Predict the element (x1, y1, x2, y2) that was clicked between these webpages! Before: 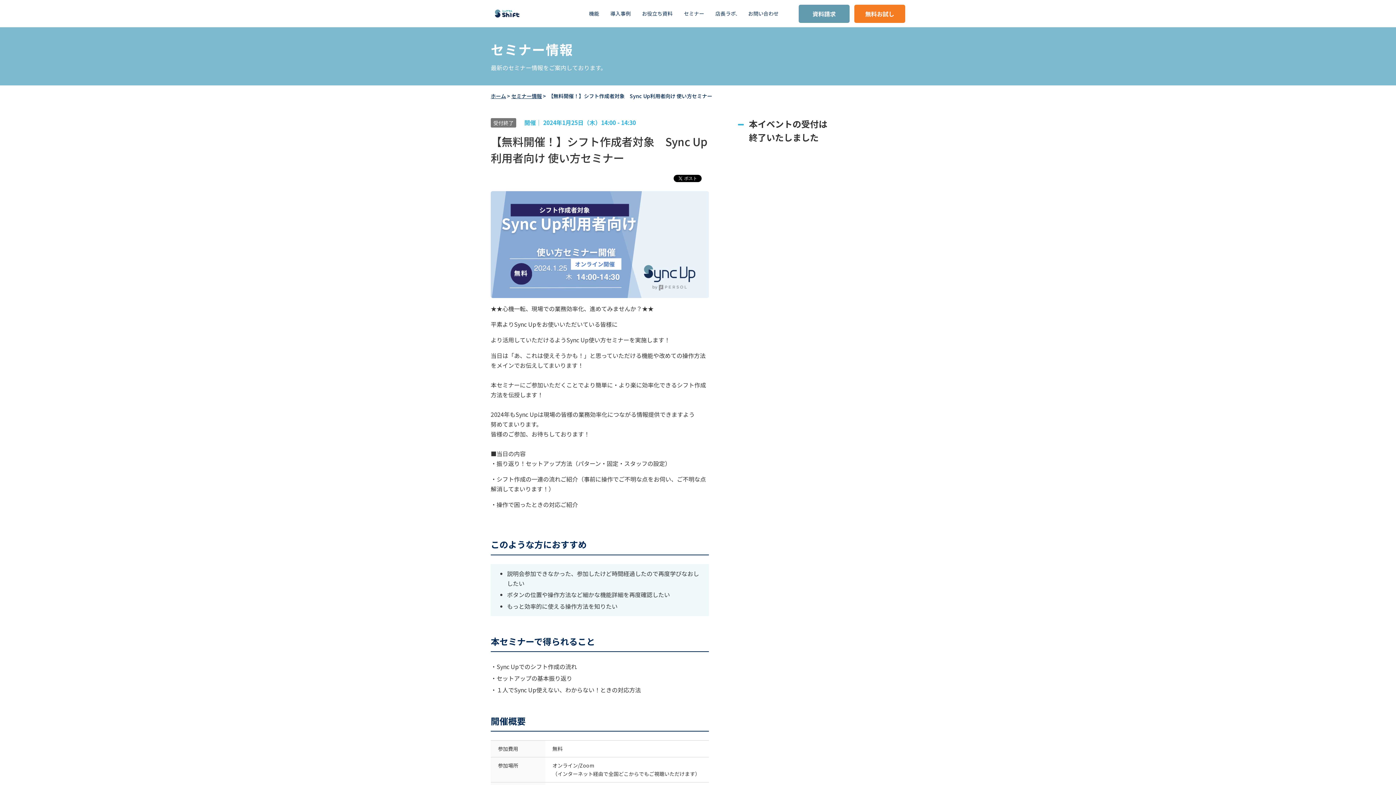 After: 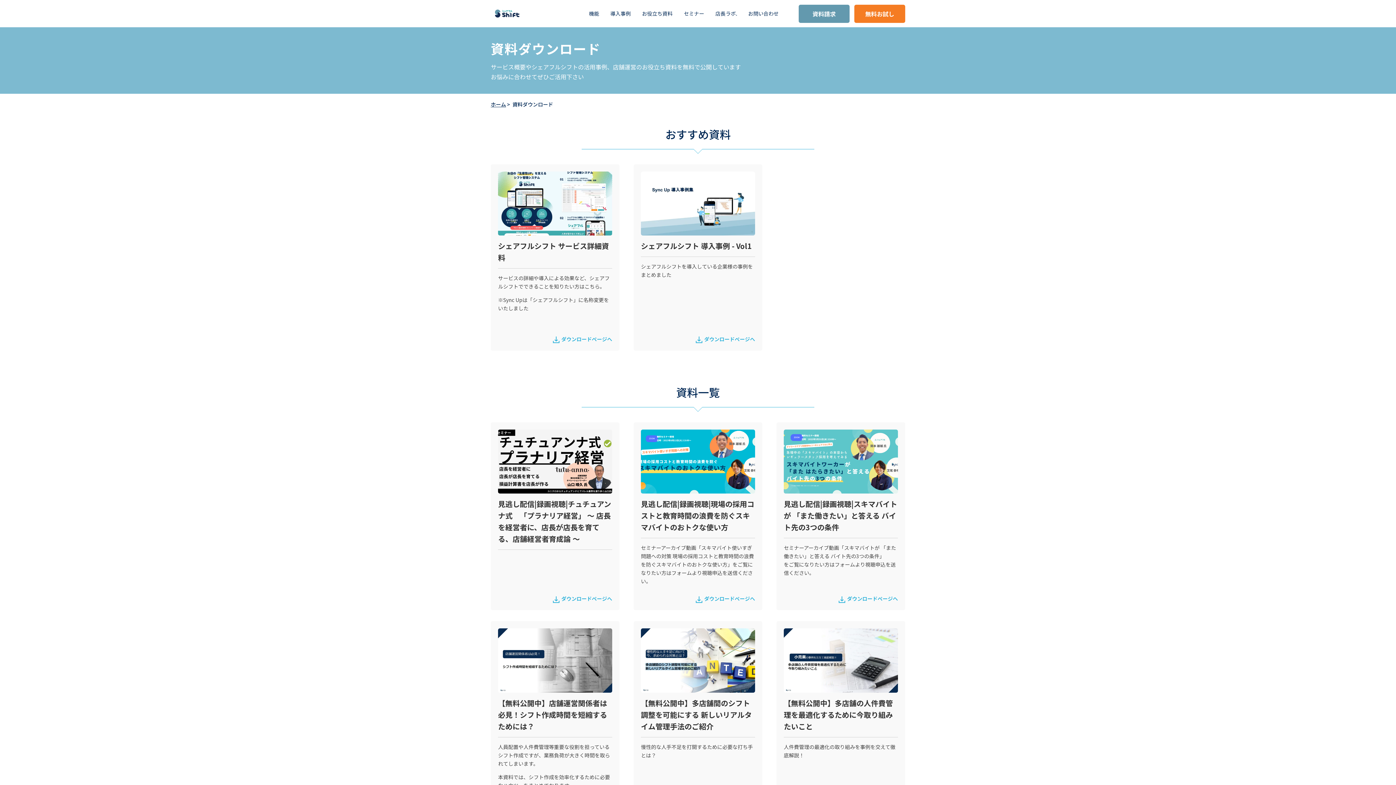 Action: label: お役立ち資料 bbox: (642, 9, 672, 17)